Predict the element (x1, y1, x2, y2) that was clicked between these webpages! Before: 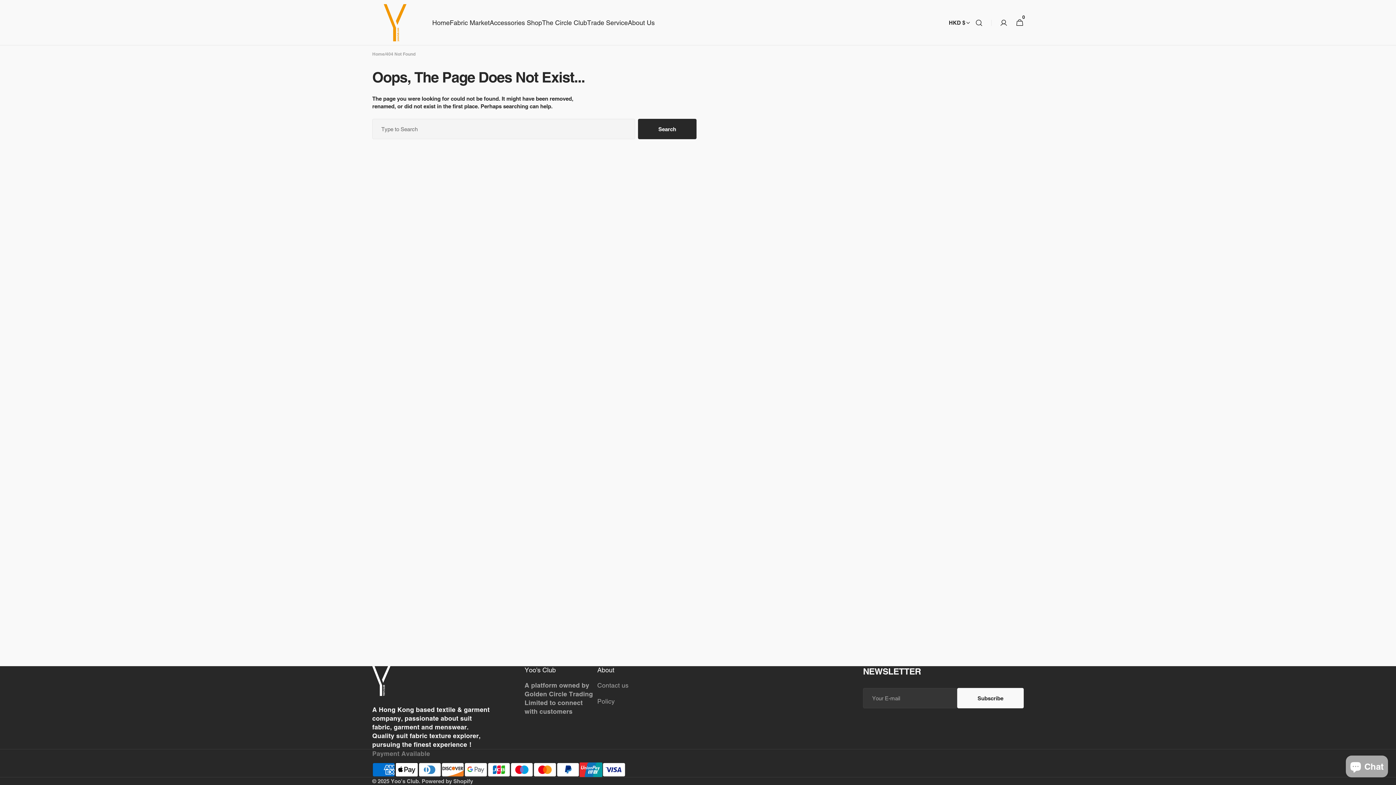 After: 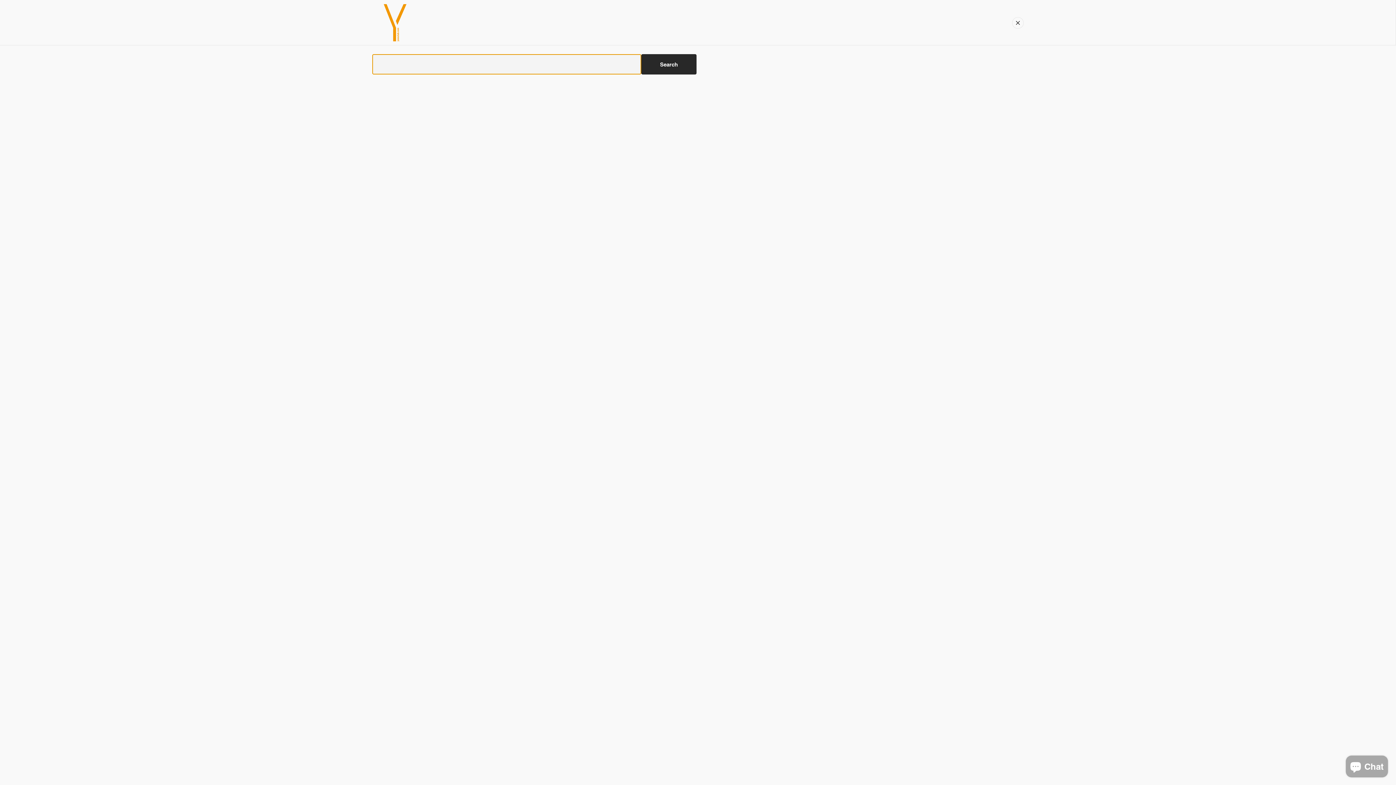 Action: bbox: (971, 0, 987, 45)